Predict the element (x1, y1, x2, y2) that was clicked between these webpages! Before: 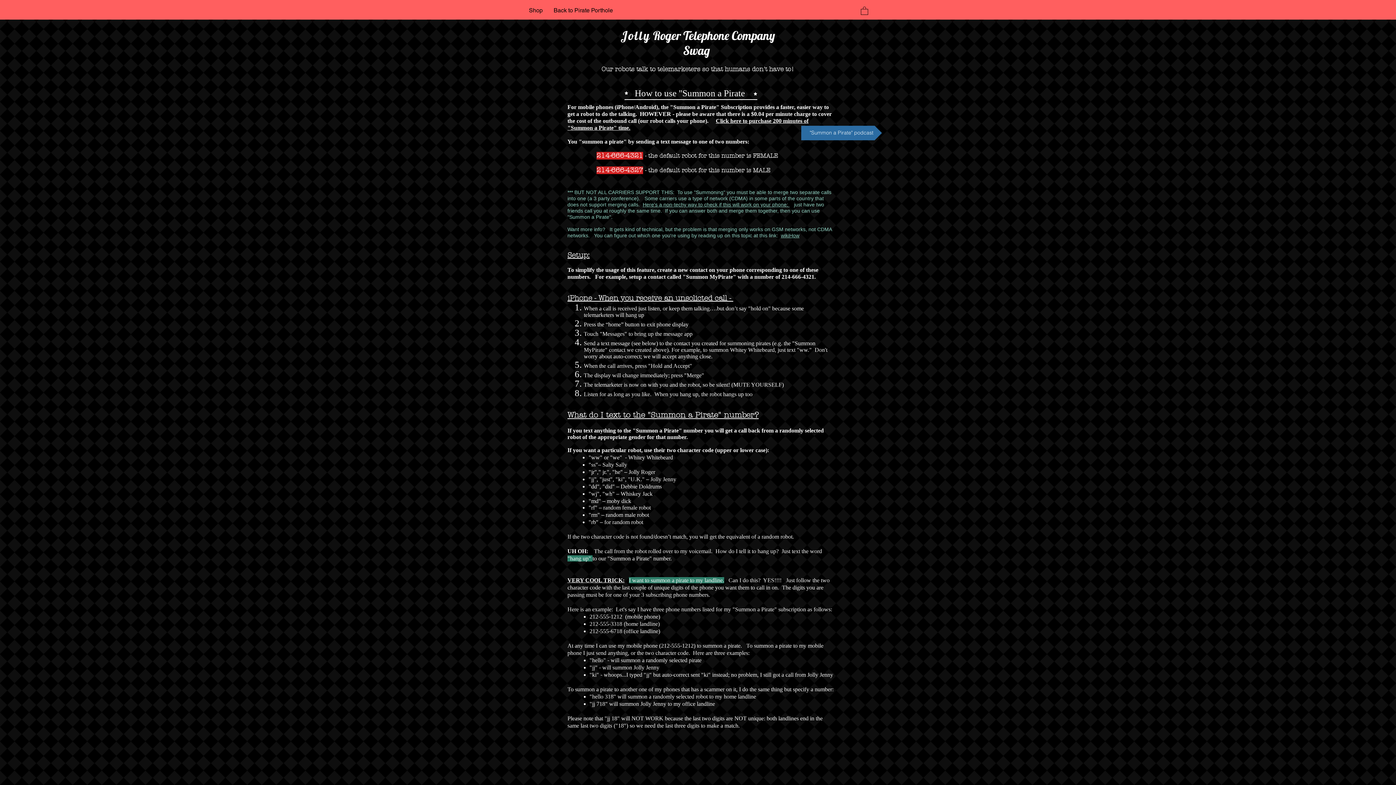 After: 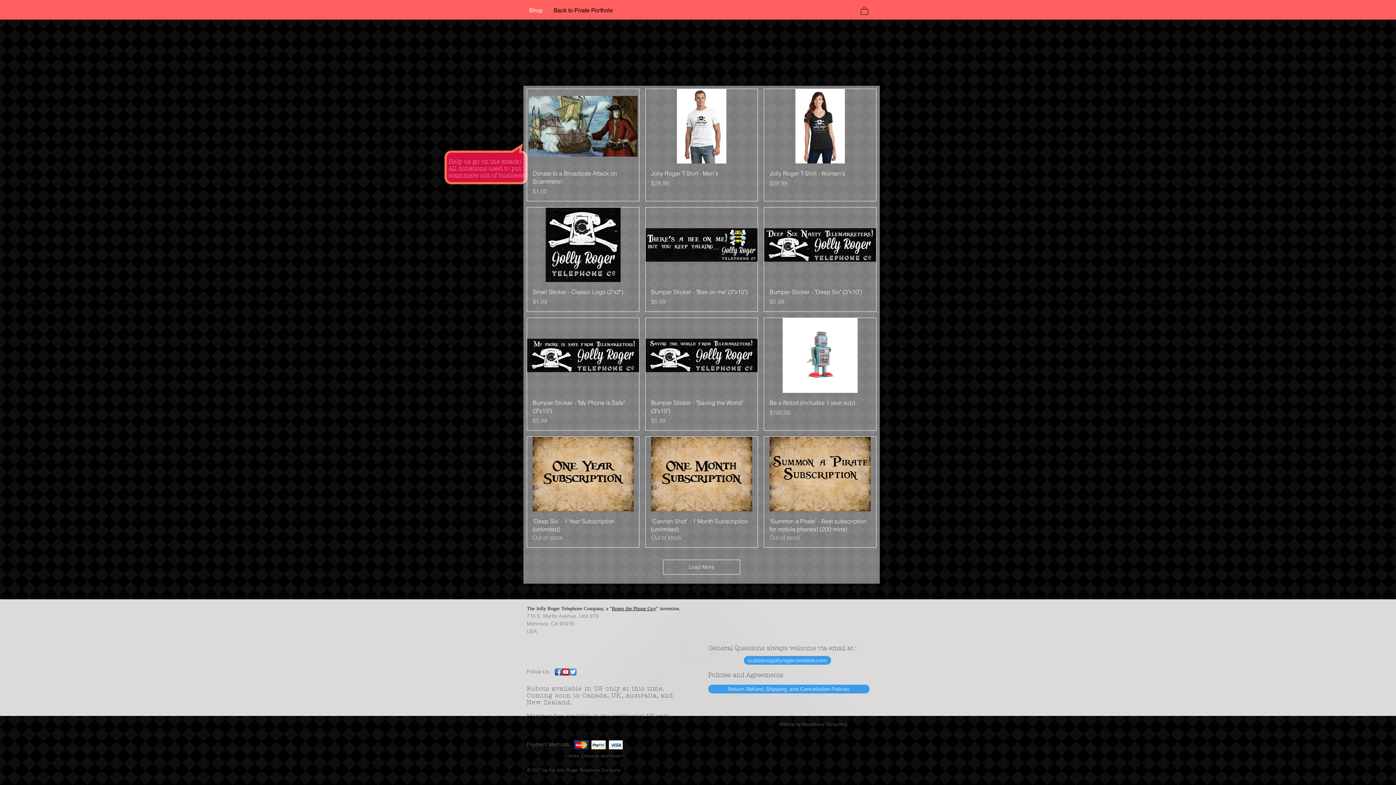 Action: label: Shop bbox: (523, 5, 548, 14)